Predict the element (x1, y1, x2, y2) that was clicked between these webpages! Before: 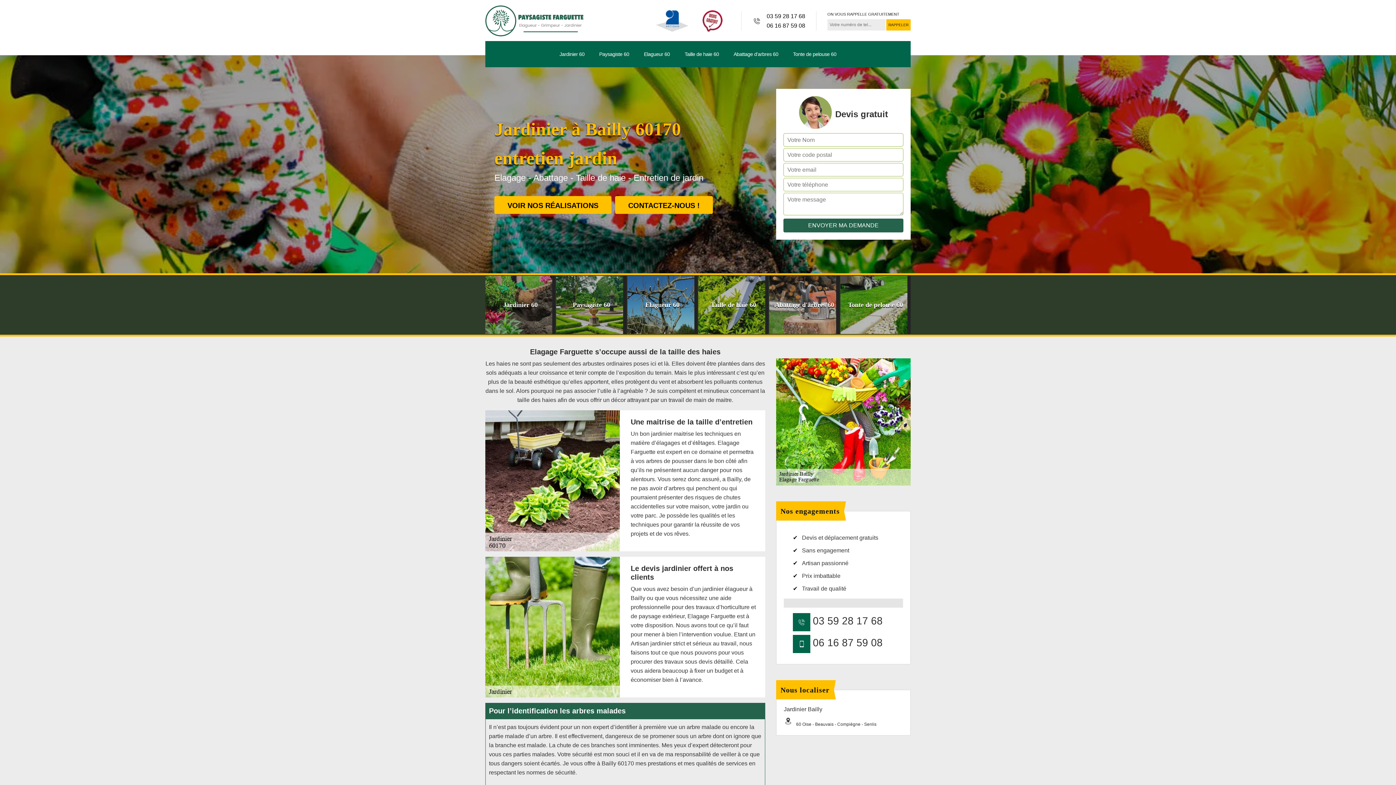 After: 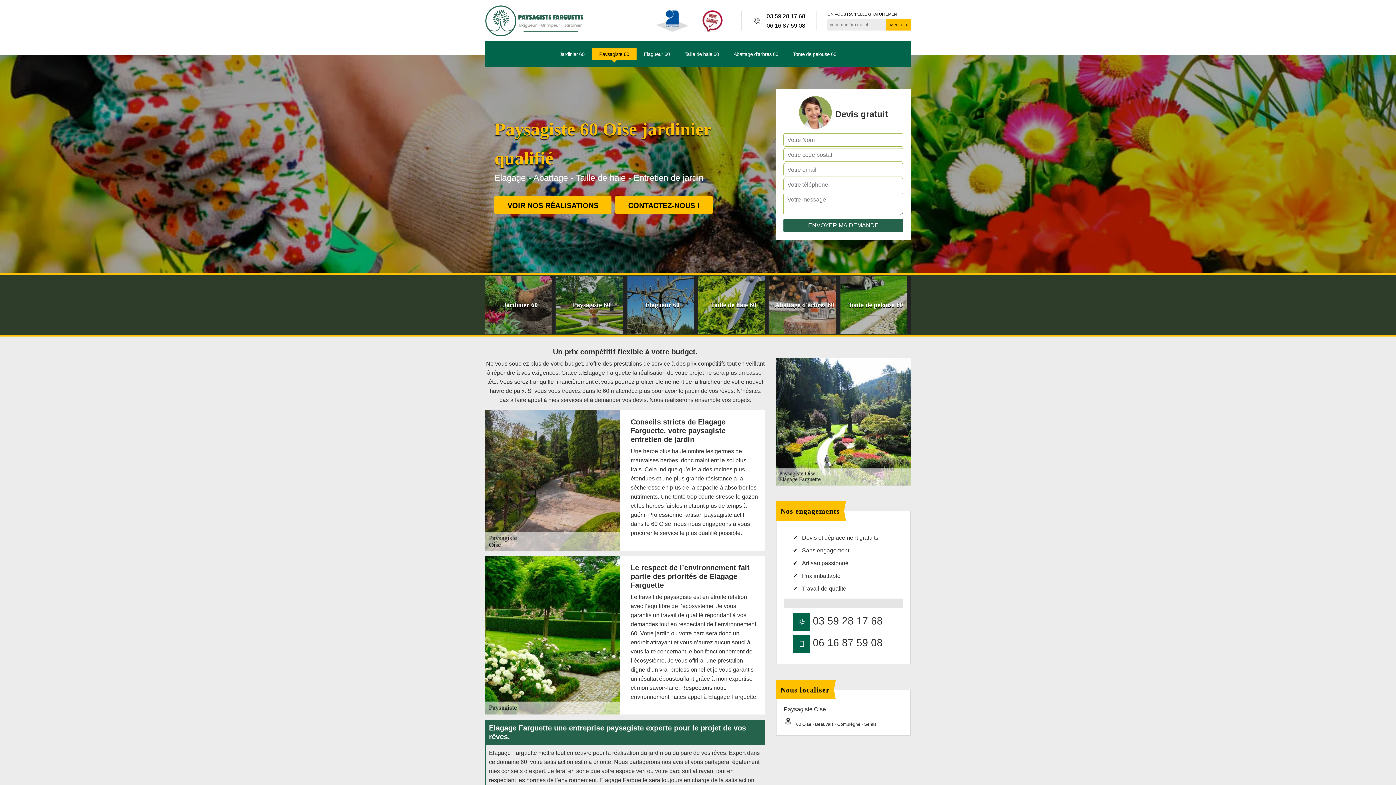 Action: bbox: (599, 50, 629, 58) label: Paysagiste 60